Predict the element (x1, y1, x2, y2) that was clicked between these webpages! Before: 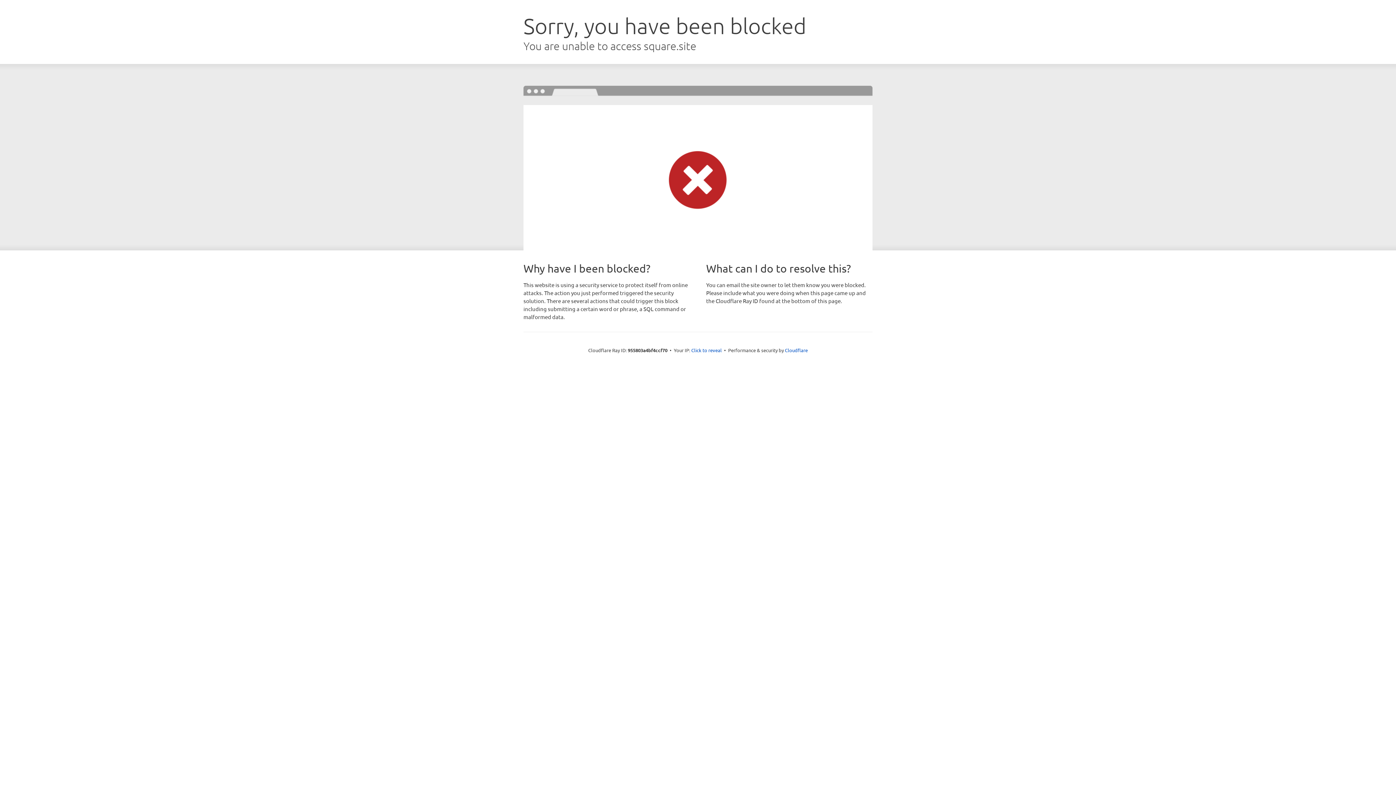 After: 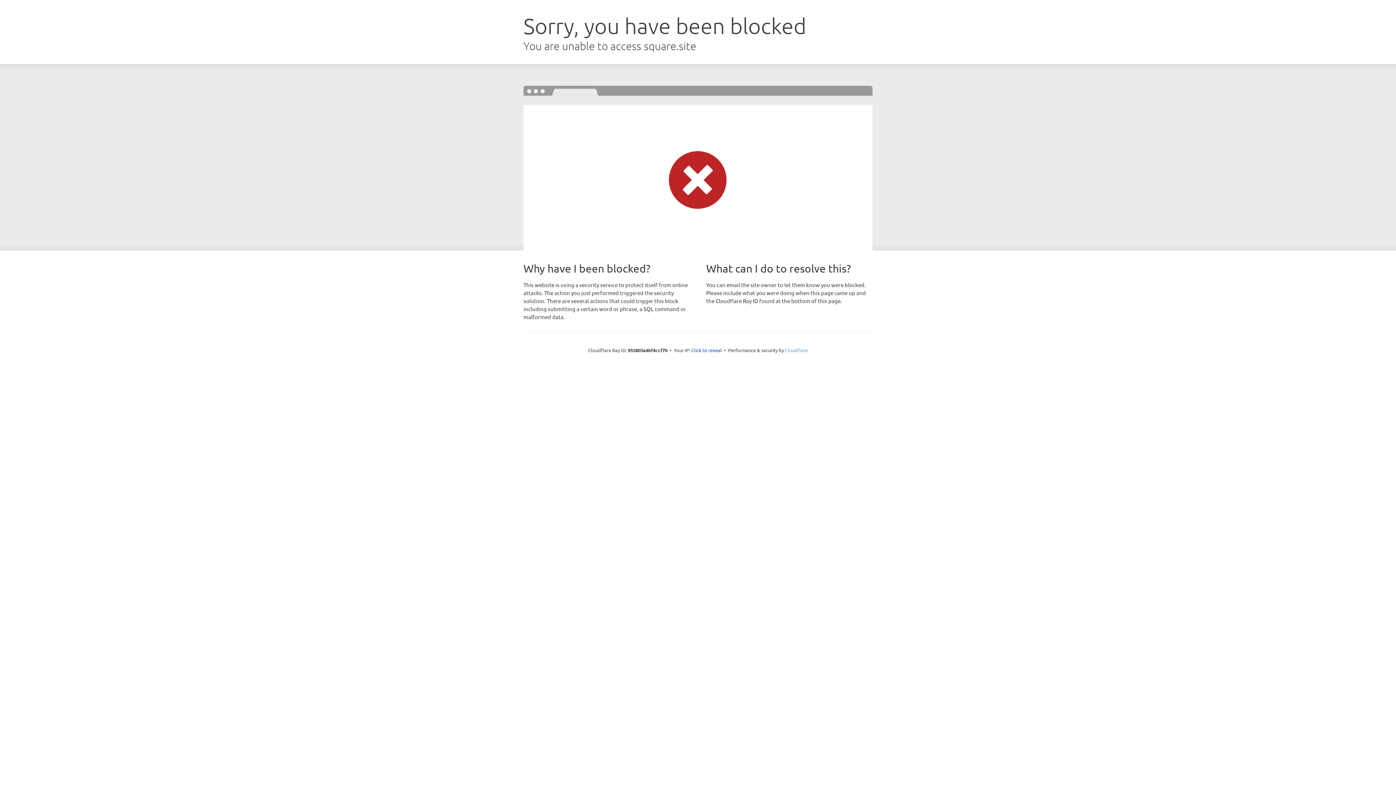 Action: label: Cloudflare bbox: (785, 347, 808, 353)